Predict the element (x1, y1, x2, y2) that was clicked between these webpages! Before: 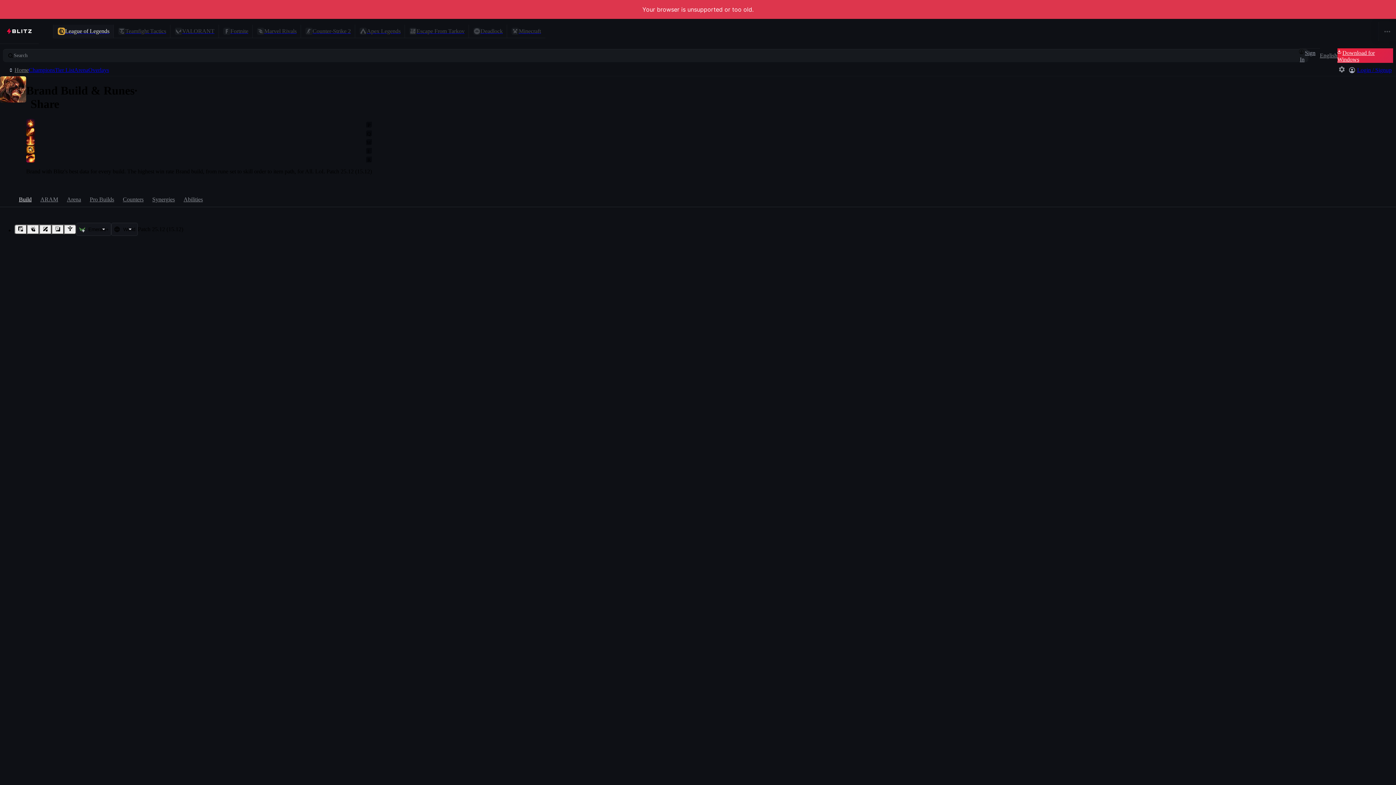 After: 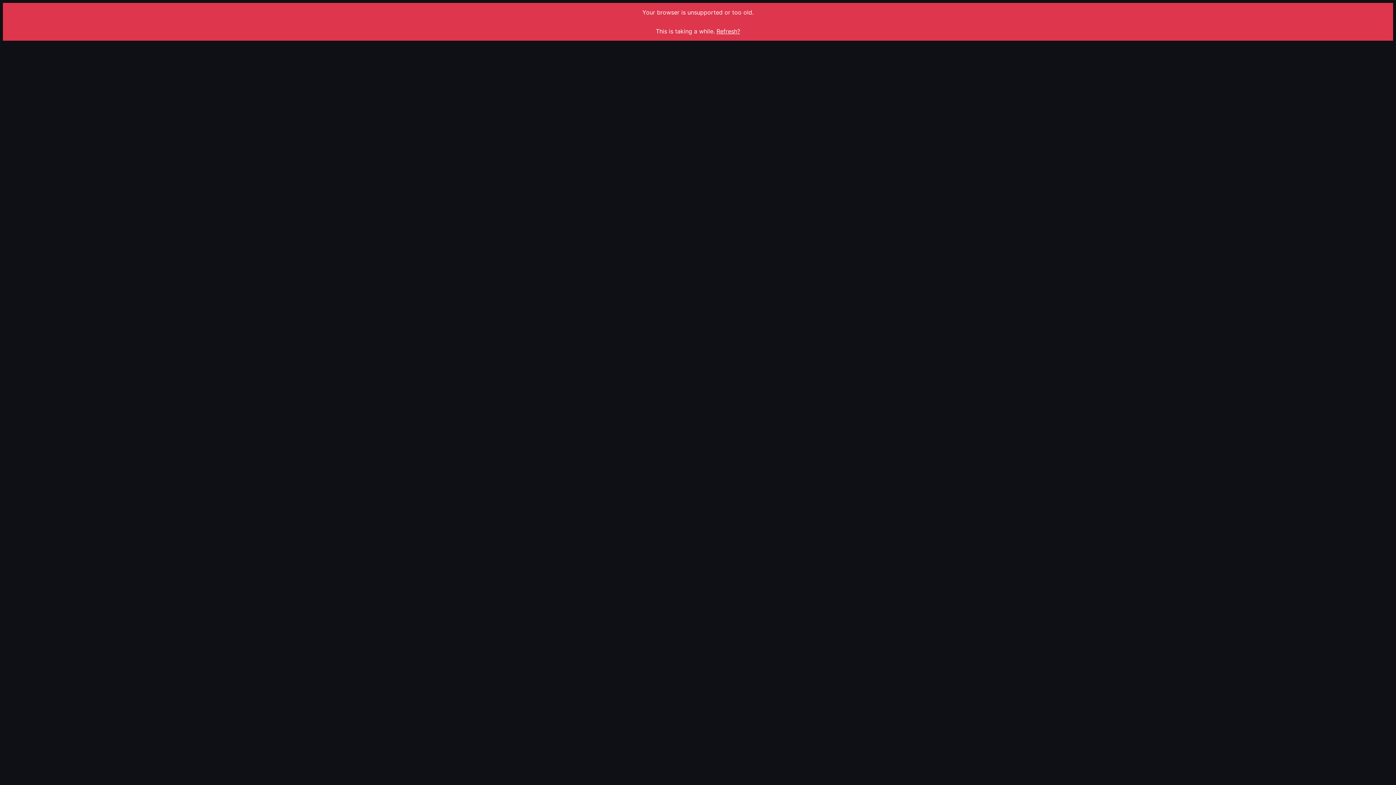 Action: bbox: (148, 192, 179, 206) label: Synergies